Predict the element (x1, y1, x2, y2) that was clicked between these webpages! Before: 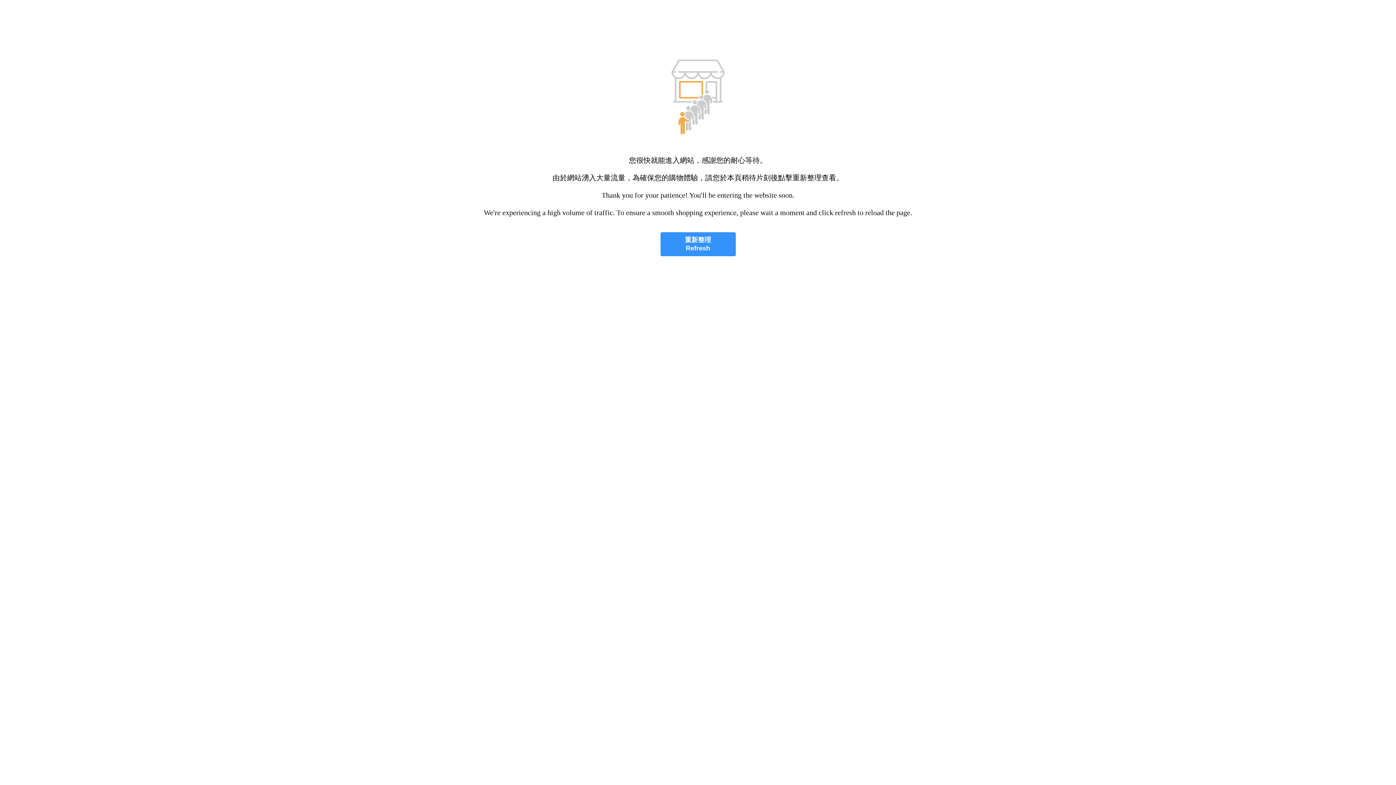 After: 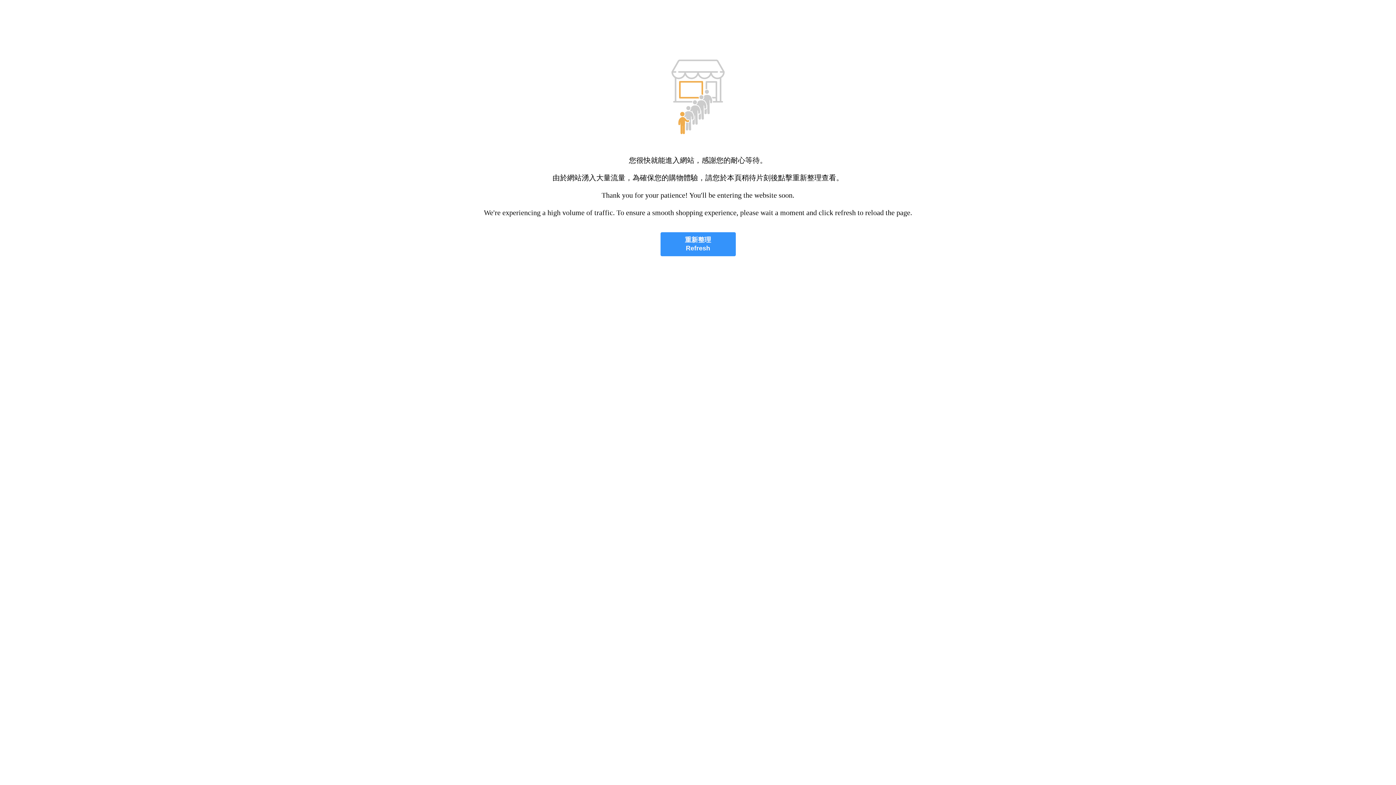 Action: label: 重新整理
Refresh bbox: (660, 232, 735, 256)